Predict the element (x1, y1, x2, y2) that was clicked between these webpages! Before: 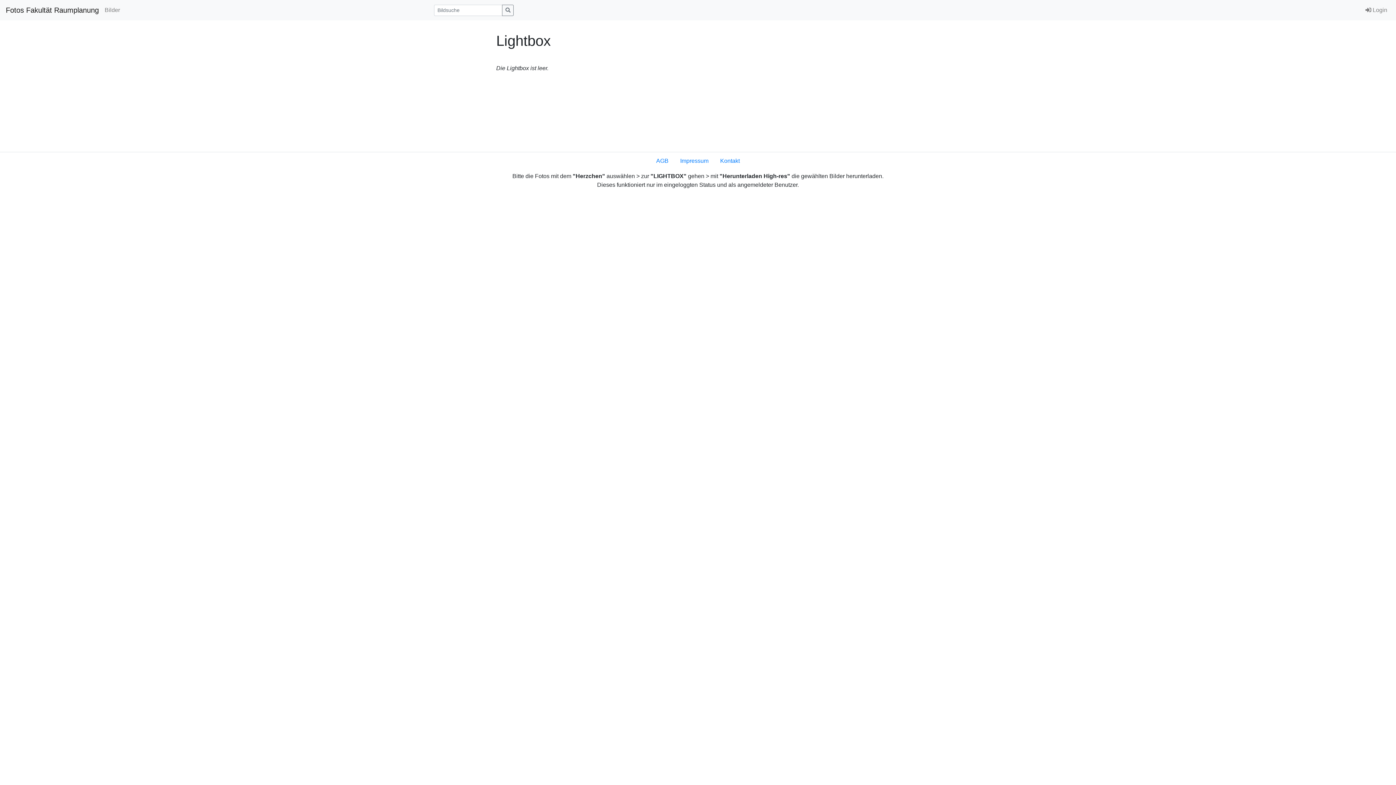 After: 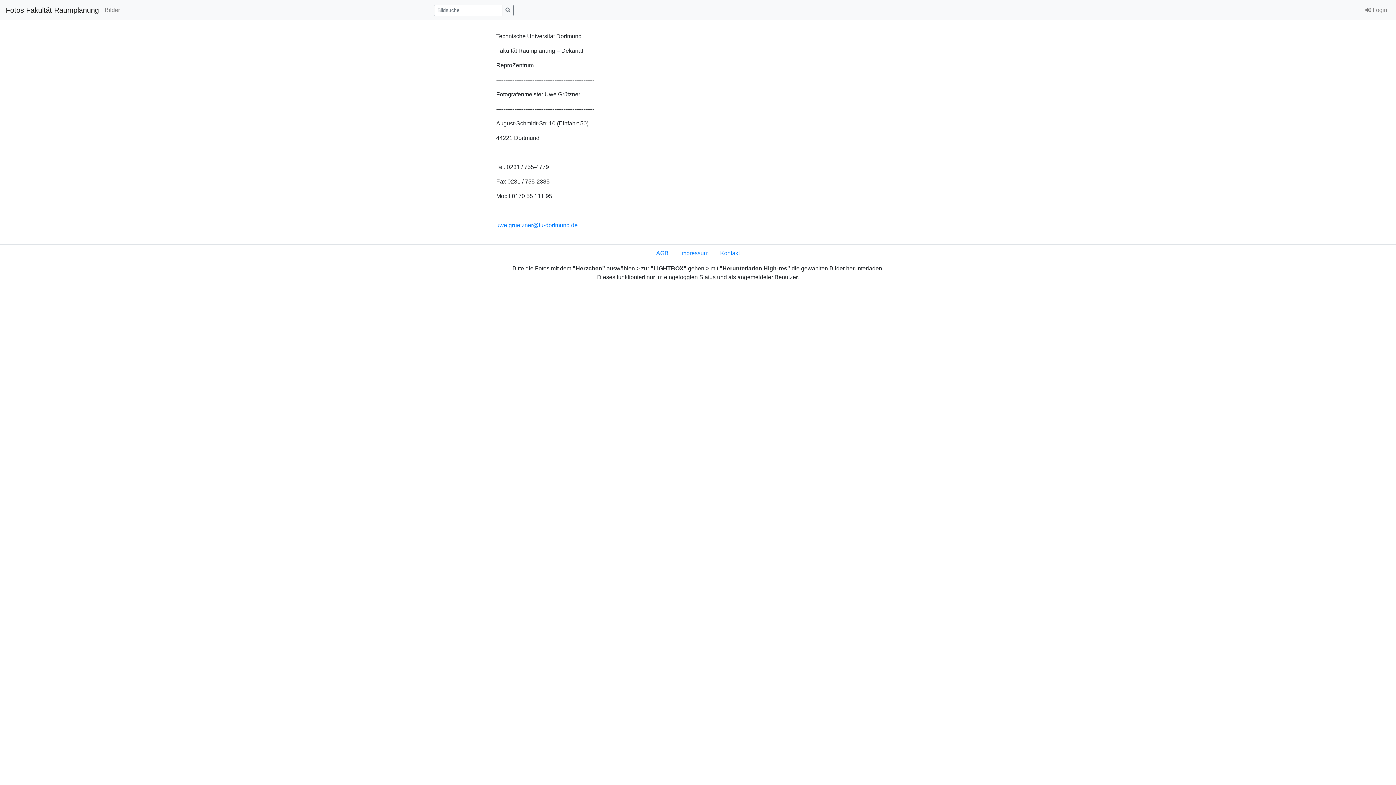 Action: label: Impressum bbox: (674, 153, 714, 168)